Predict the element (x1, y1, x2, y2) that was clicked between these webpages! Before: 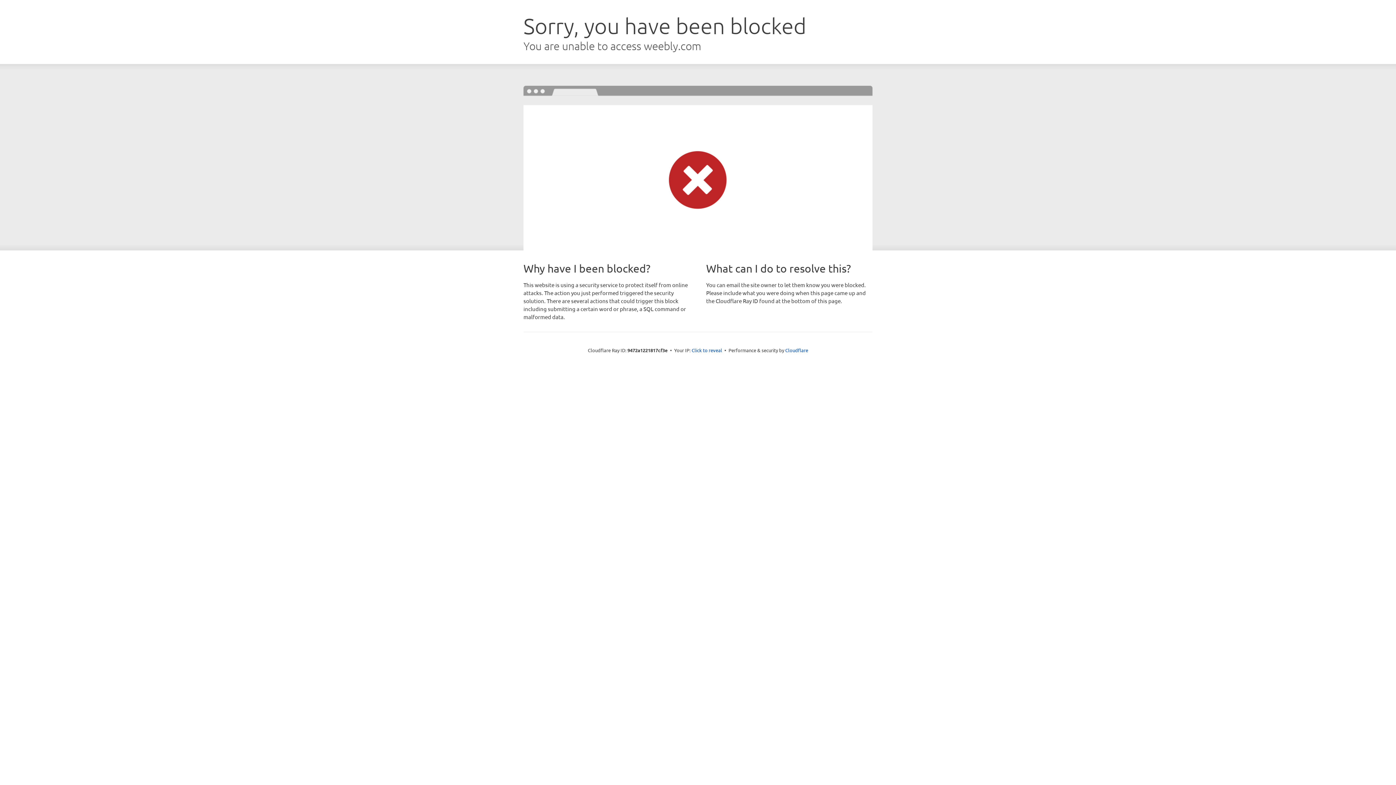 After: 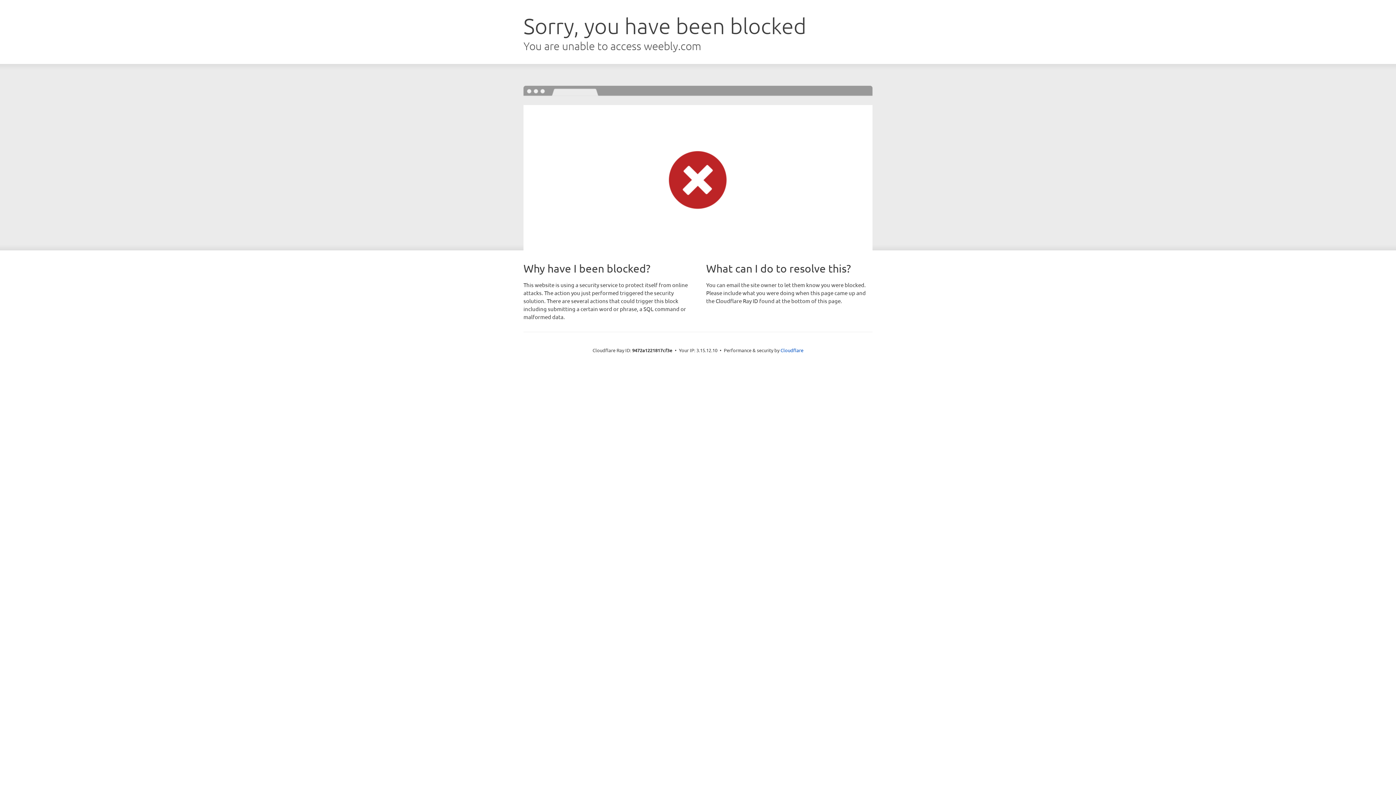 Action: label: Click to reveal bbox: (691, 346, 722, 353)